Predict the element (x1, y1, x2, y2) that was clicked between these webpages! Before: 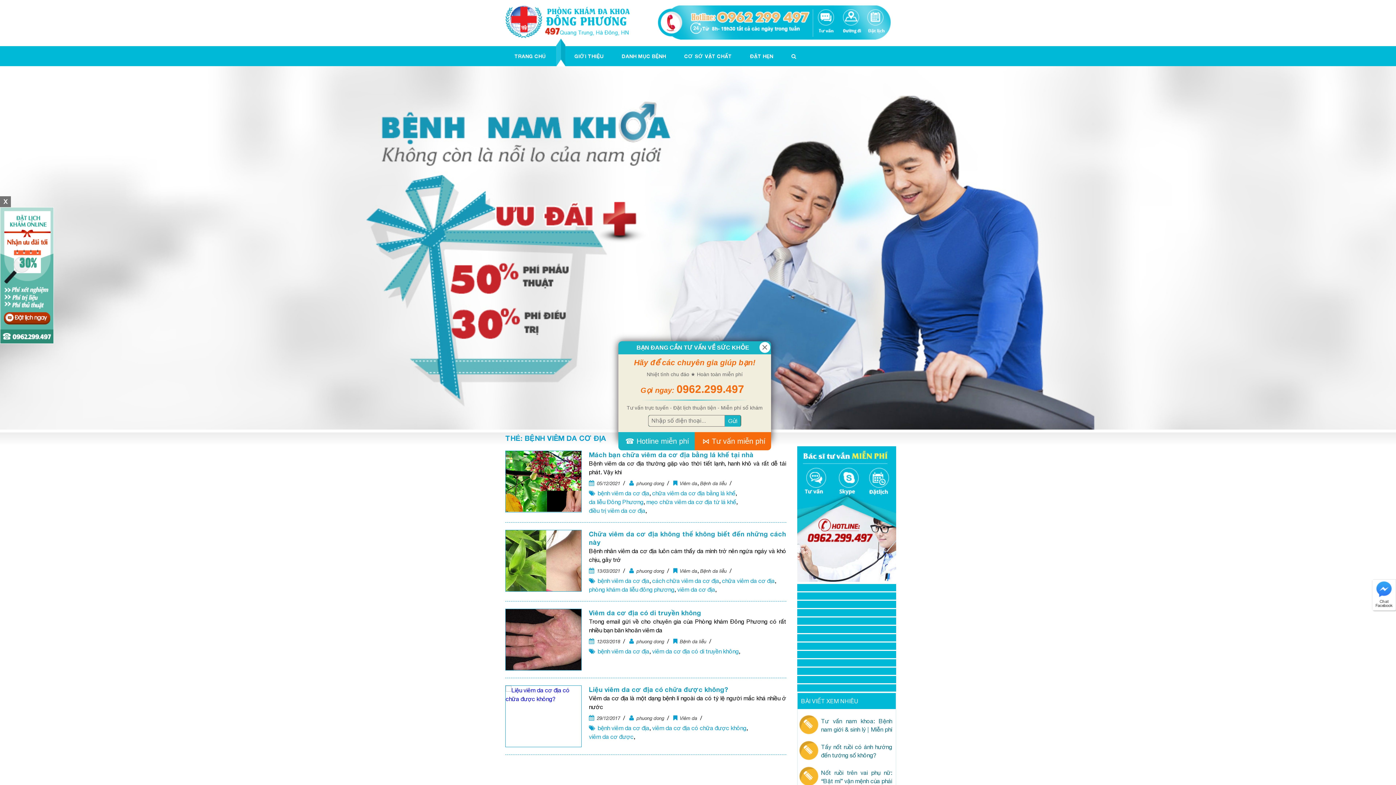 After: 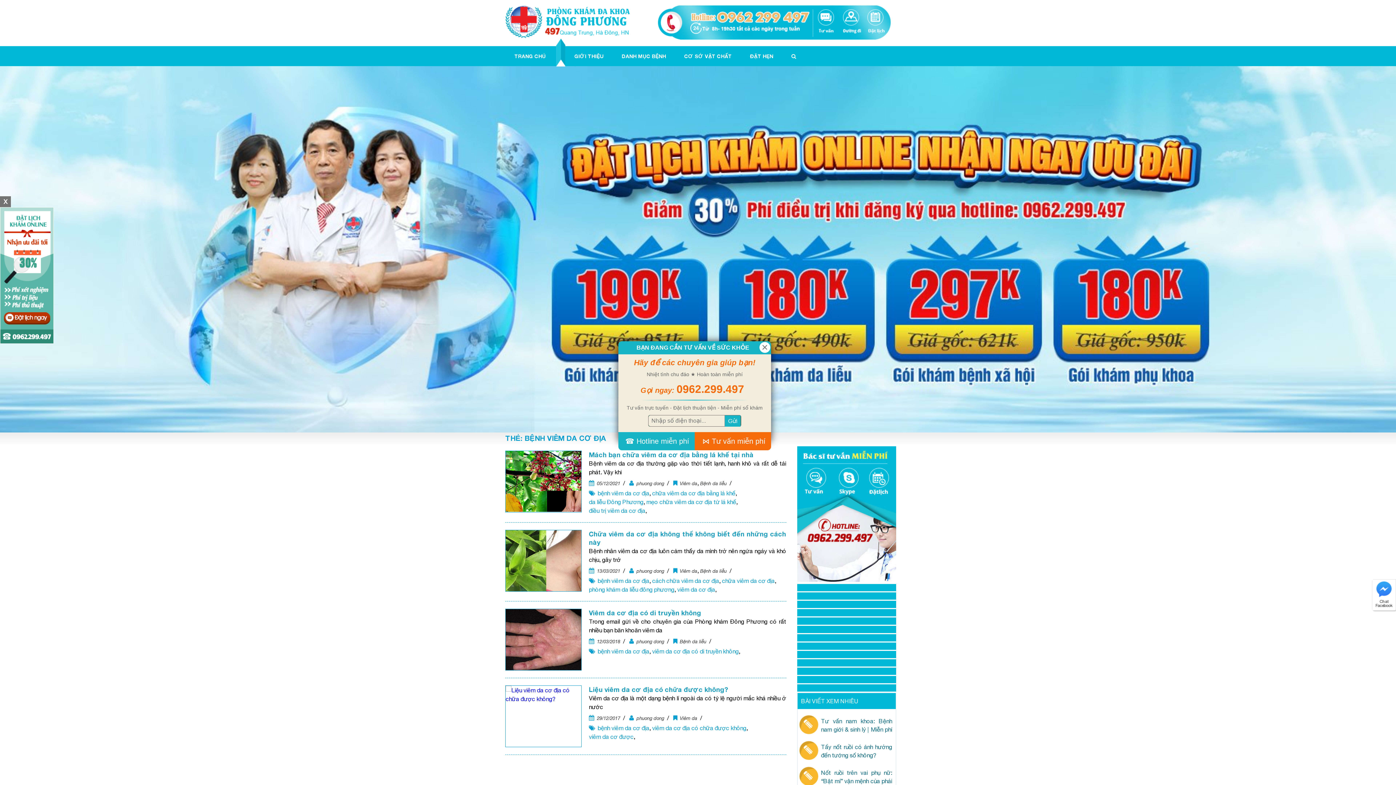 Action: bbox: (797, 617, 896, 624)